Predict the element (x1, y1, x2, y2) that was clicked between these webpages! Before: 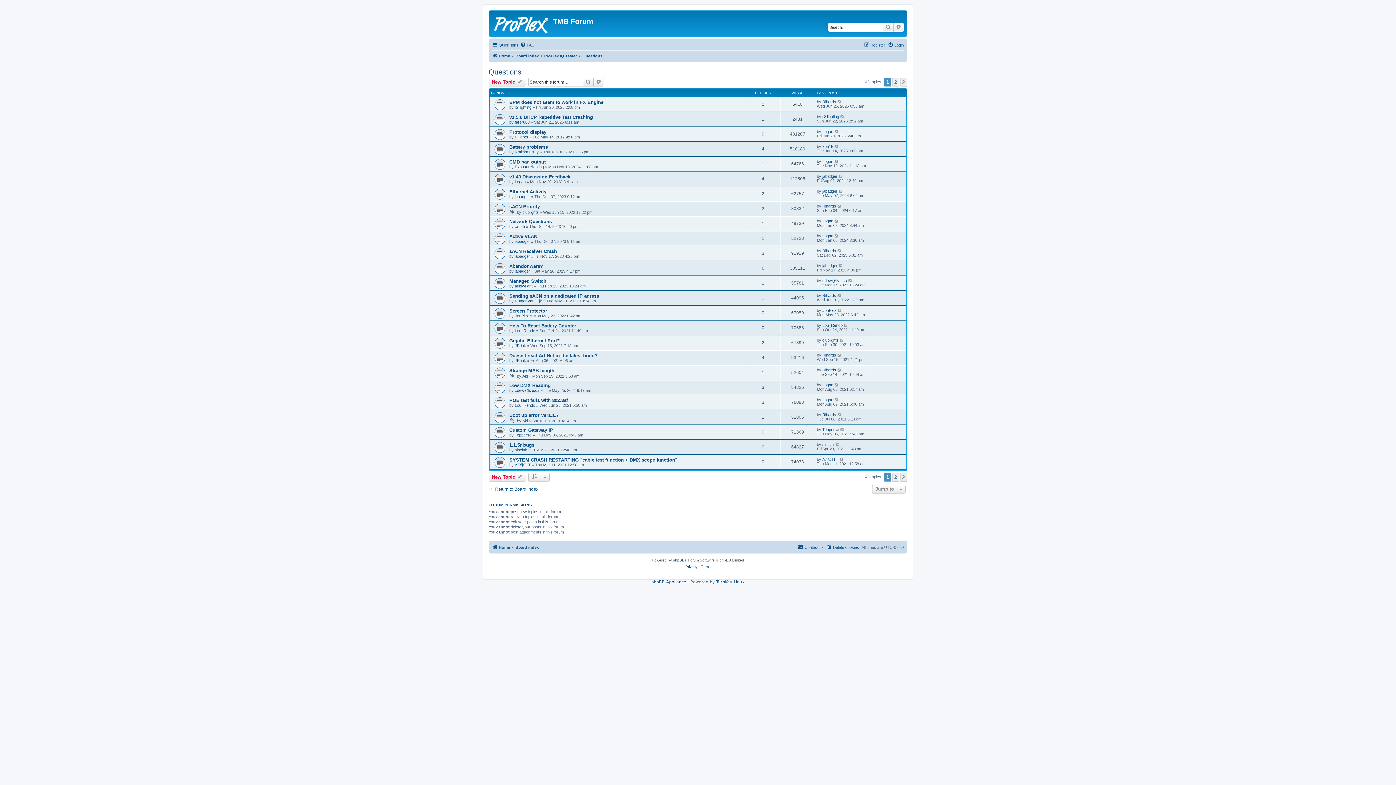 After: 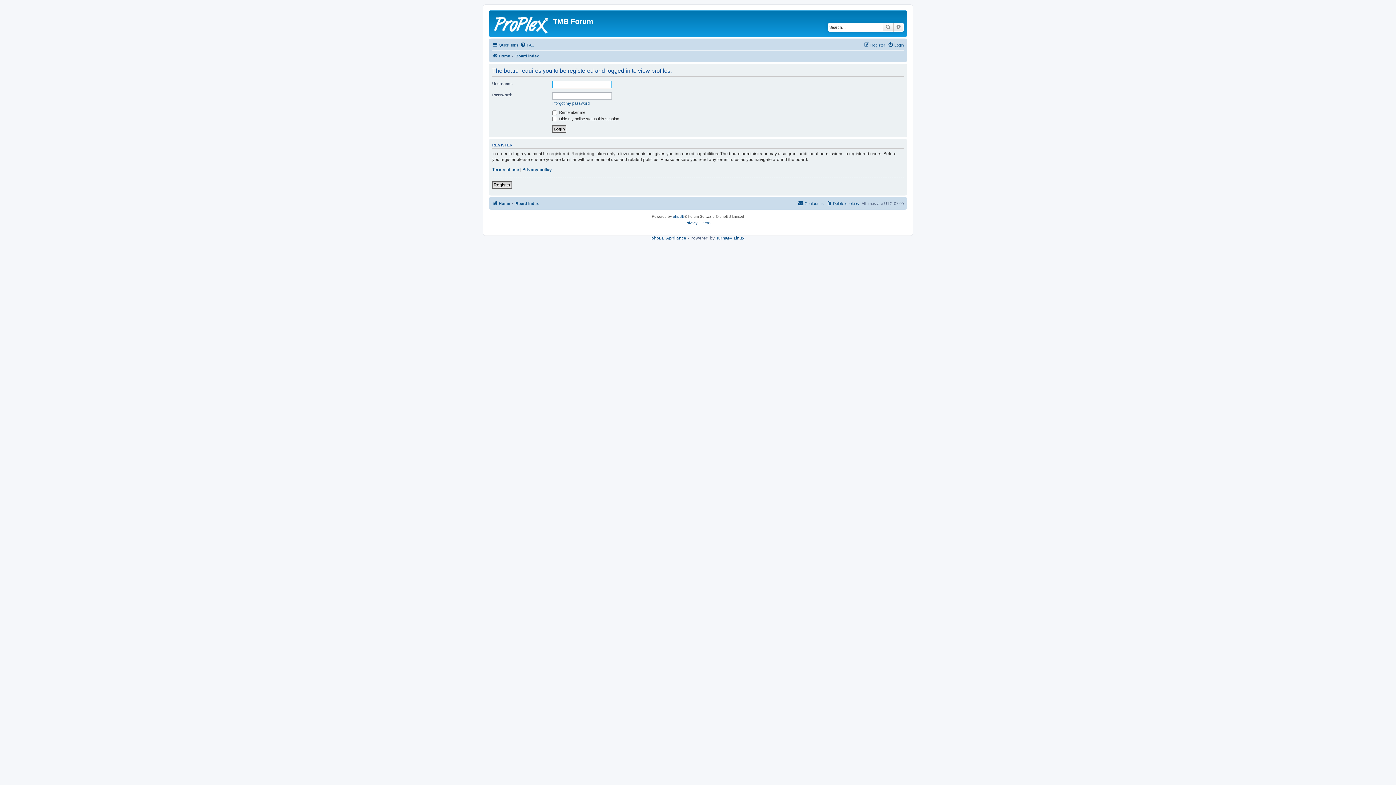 Action: label: Tepperse bbox: (822, 427, 839, 432)